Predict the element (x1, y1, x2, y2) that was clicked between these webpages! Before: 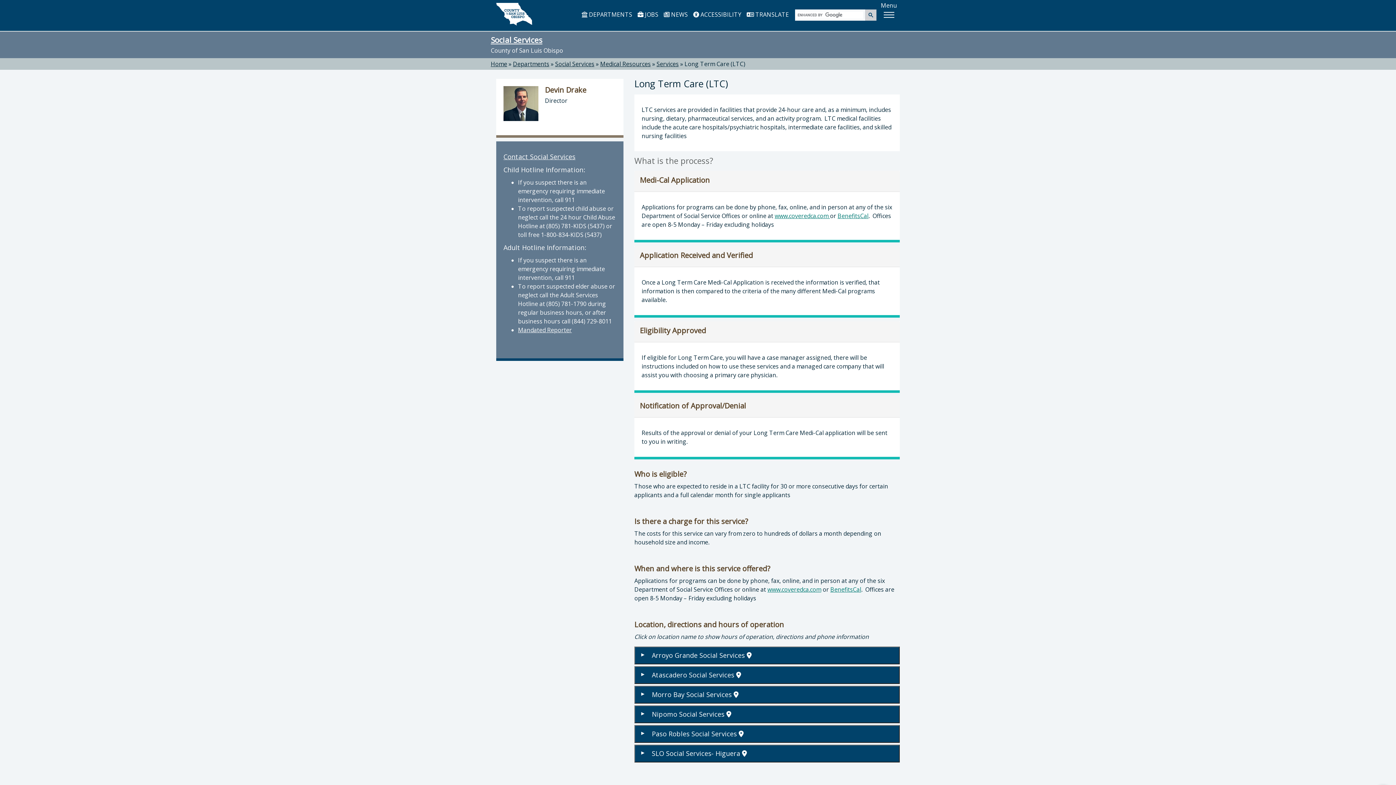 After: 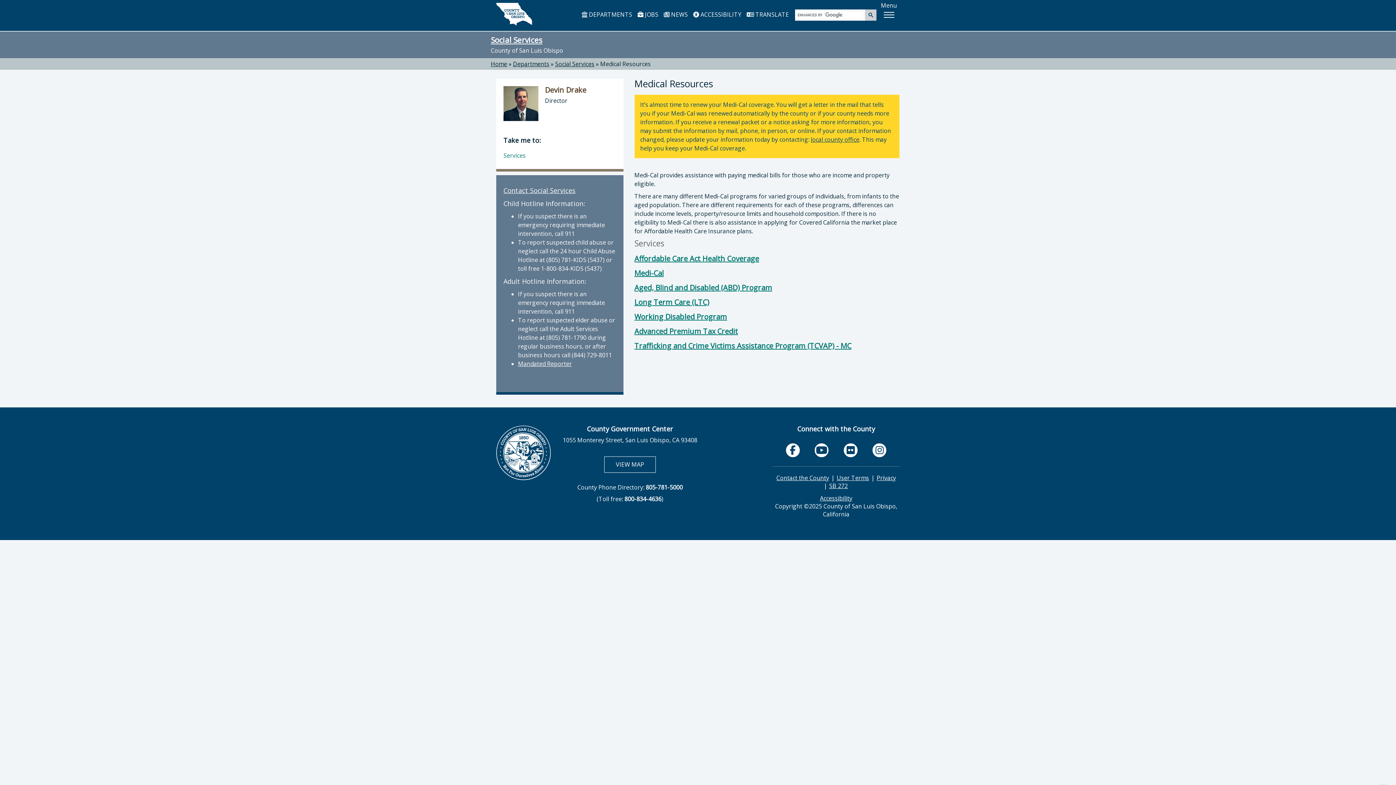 Action: label: Medical Resources bbox: (600, 60, 650, 68)